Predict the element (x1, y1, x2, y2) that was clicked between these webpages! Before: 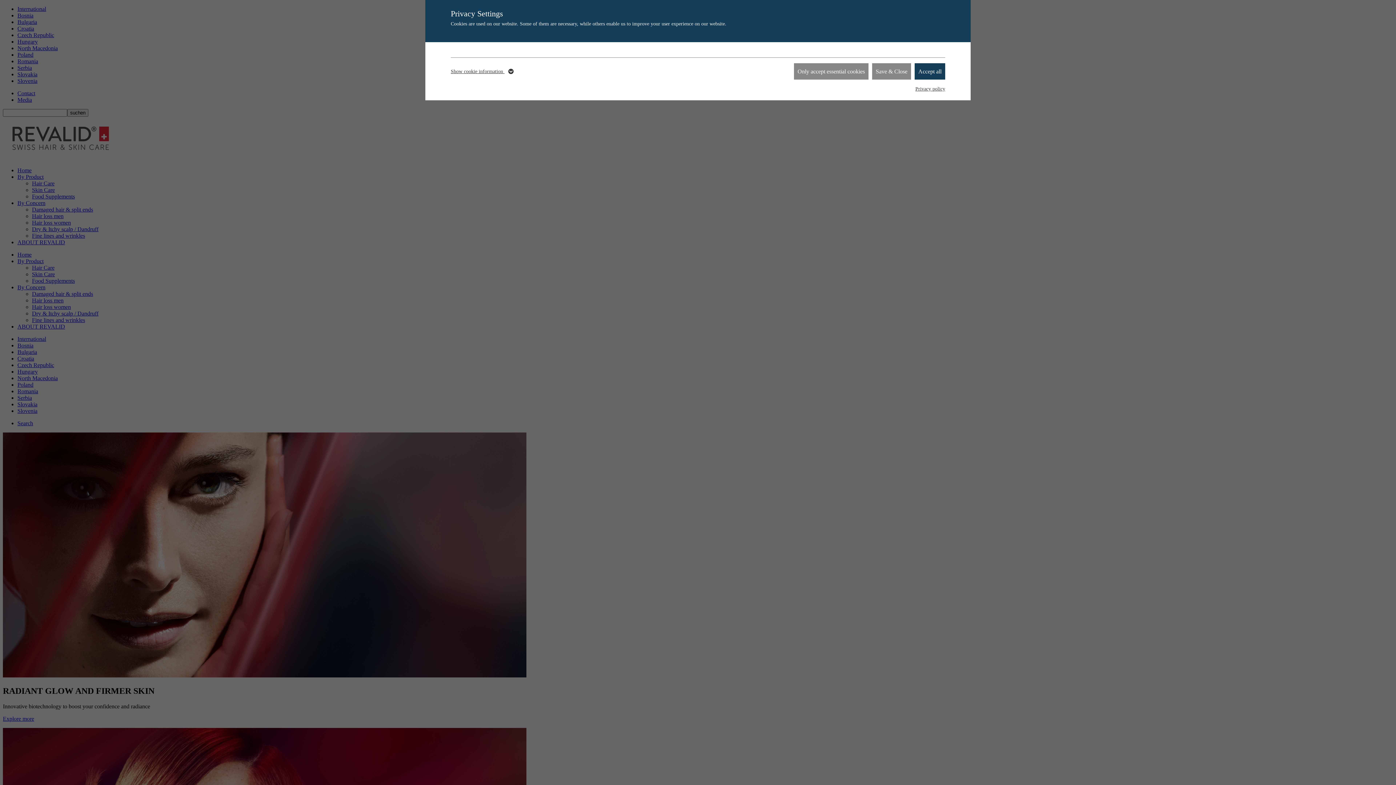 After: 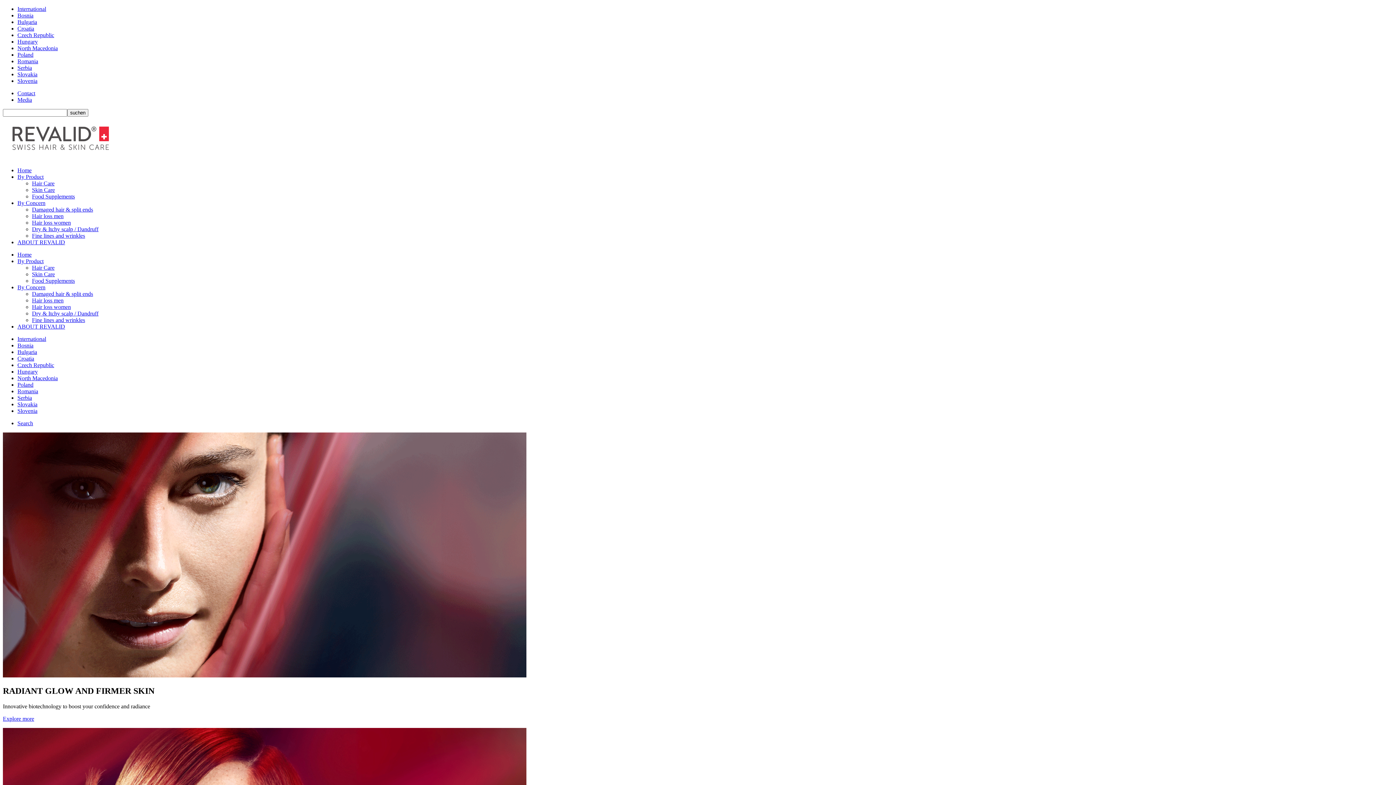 Action: bbox: (794, 63, 868, 79) label: Only accept essential cookies